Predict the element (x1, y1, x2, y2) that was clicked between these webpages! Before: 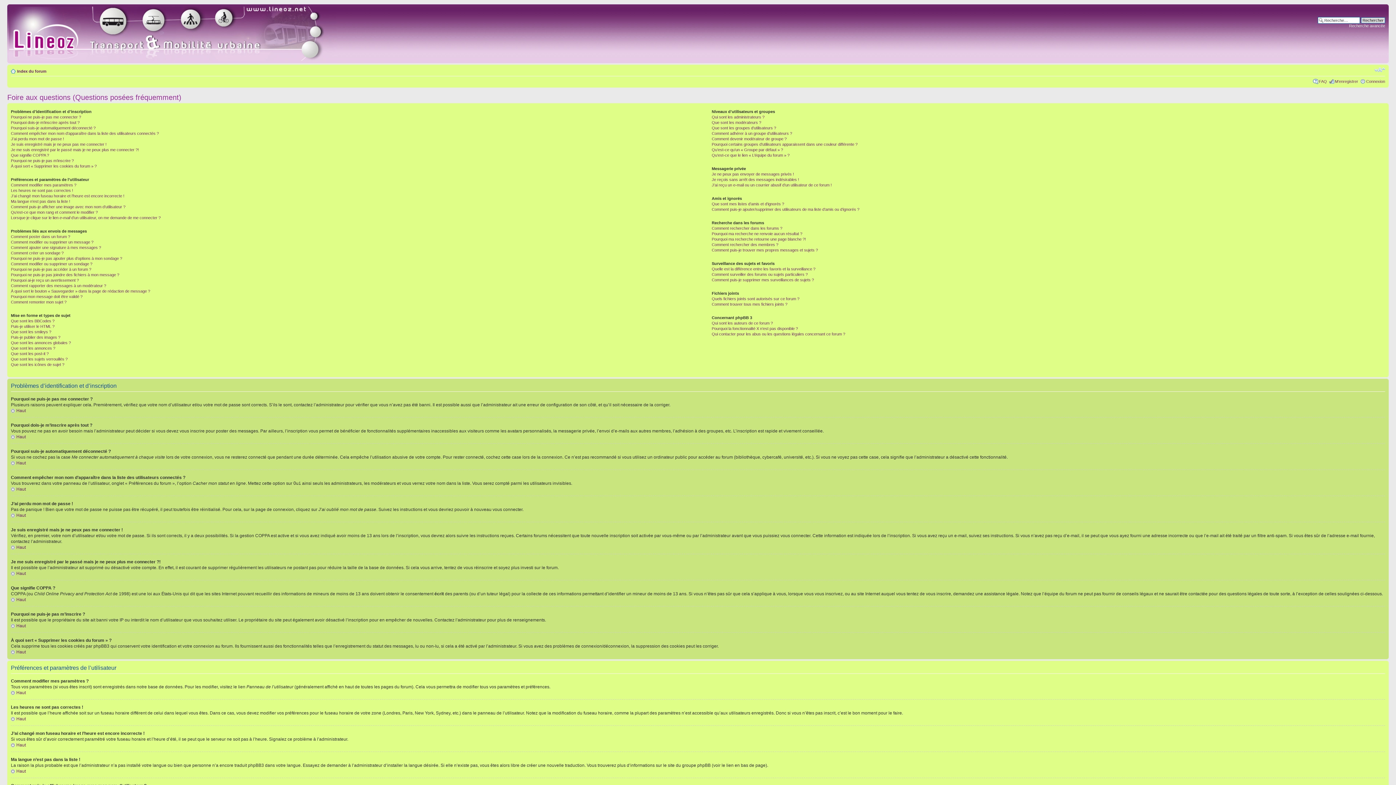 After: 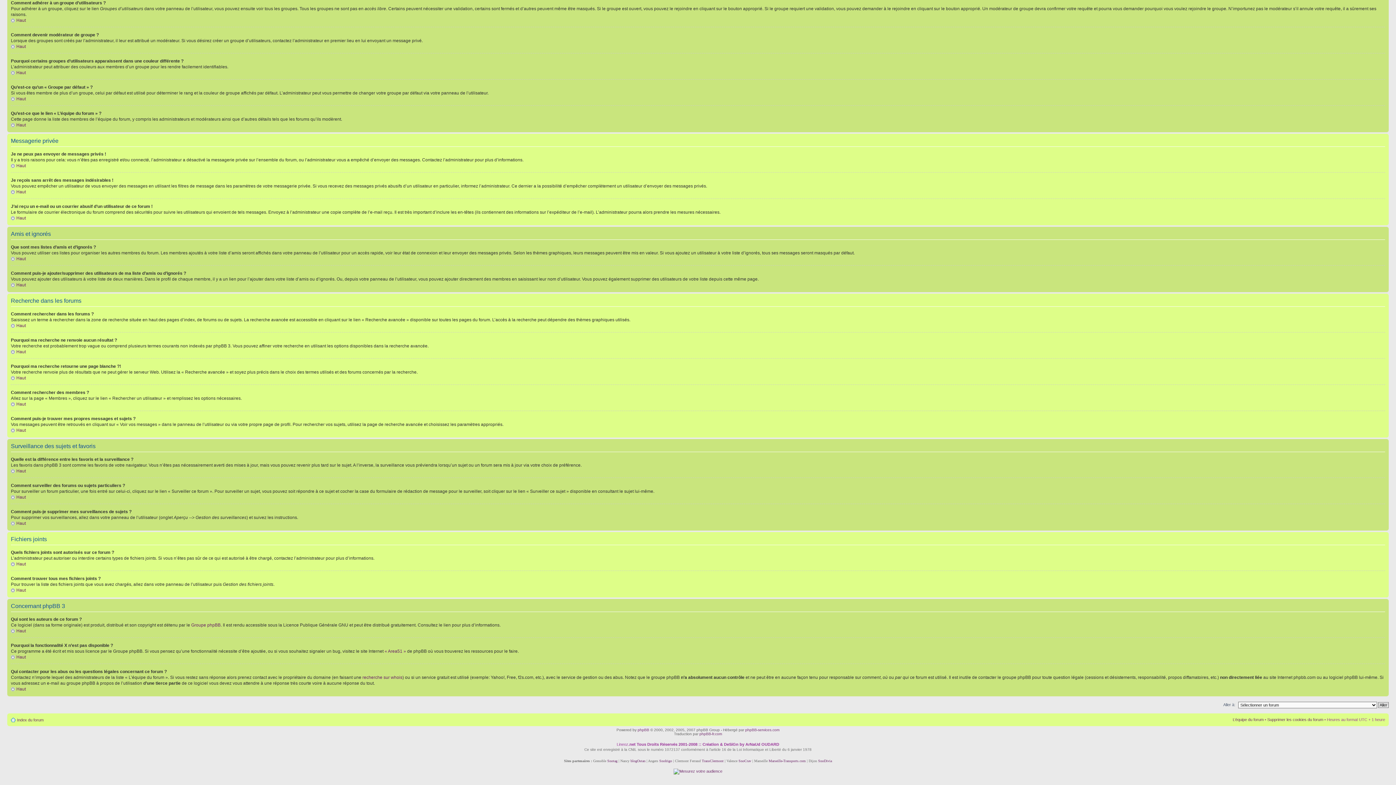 Action: label: Pourquoi certains groupes d’utilisateurs apparaissent dans une couleur différente ? bbox: (711, 142, 857, 146)